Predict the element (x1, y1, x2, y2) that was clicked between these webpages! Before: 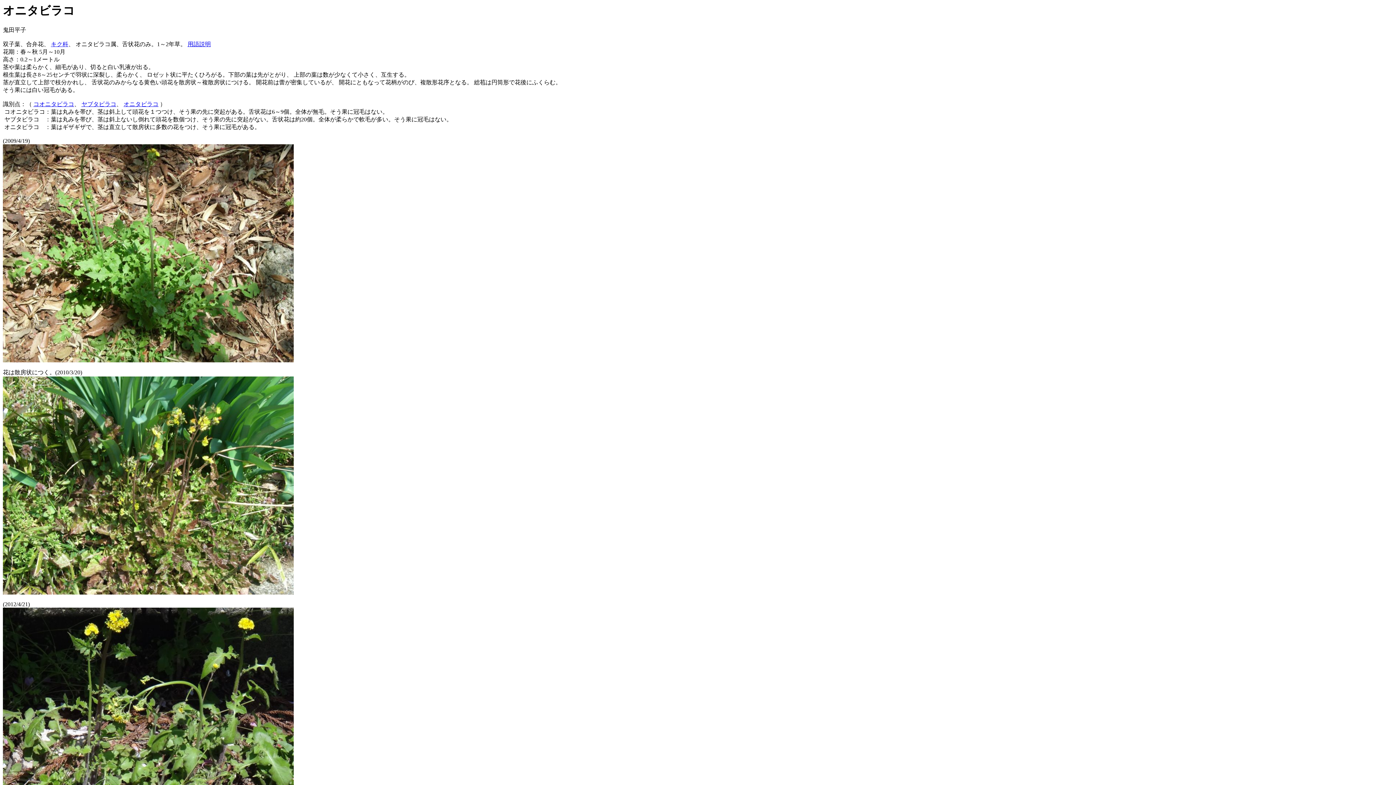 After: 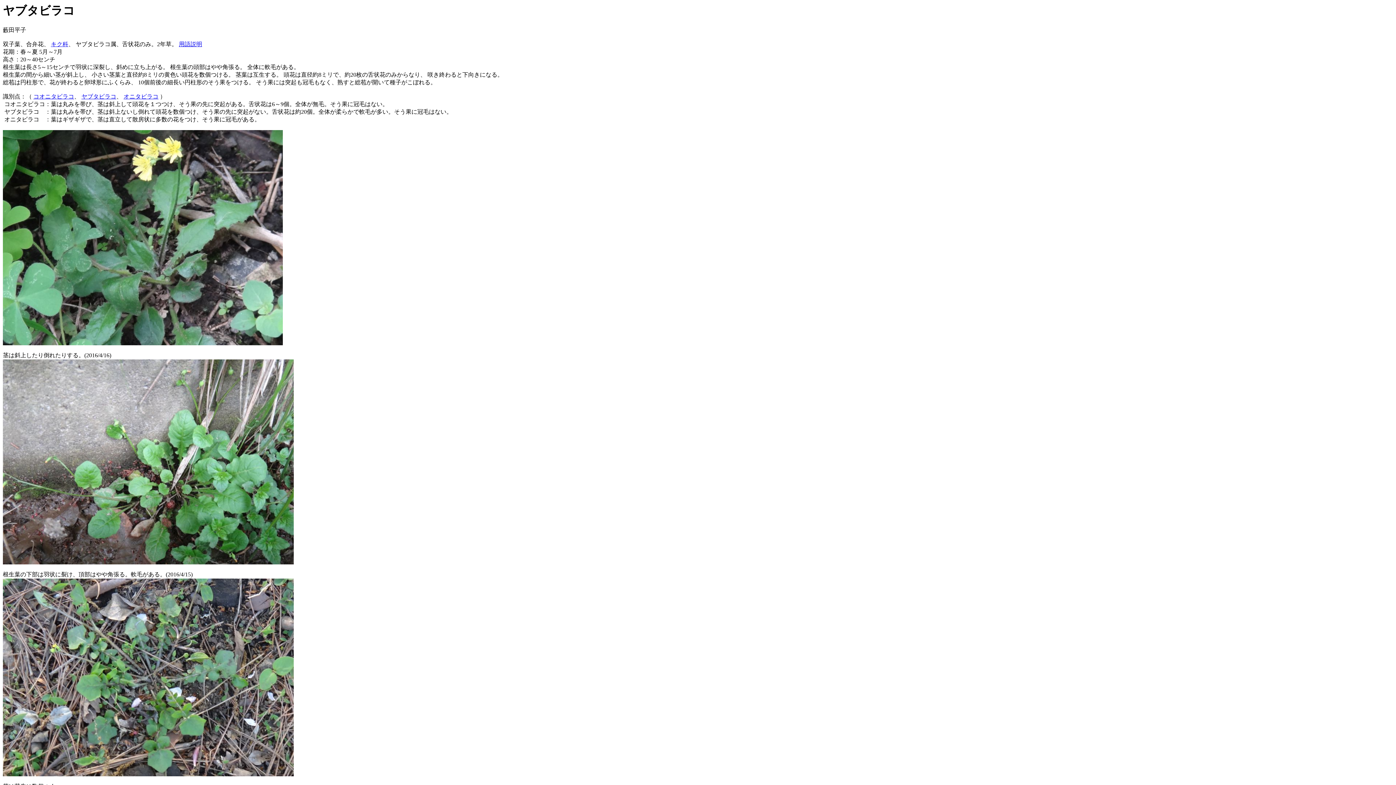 Action: label: ヤブタビラコ bbox: (81, 101, 116, 107)